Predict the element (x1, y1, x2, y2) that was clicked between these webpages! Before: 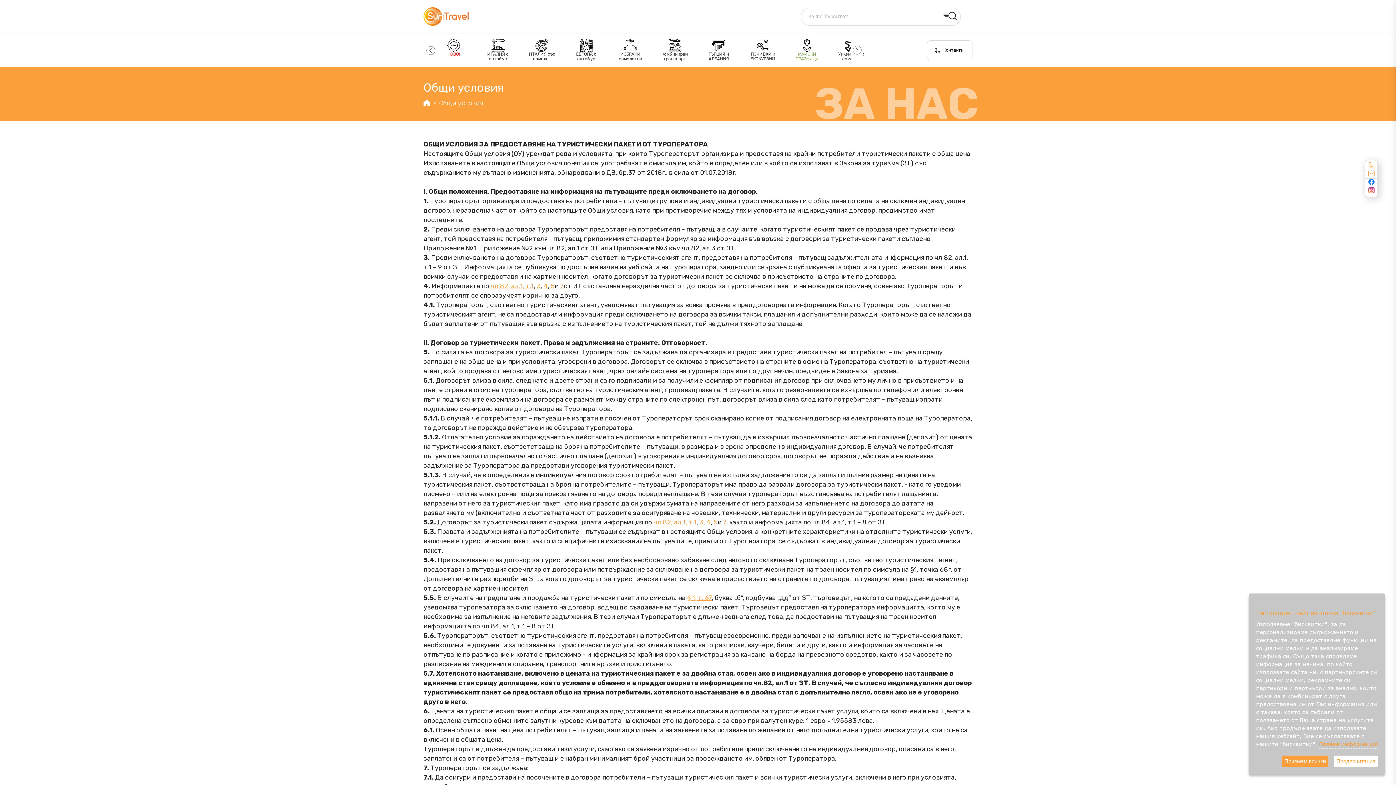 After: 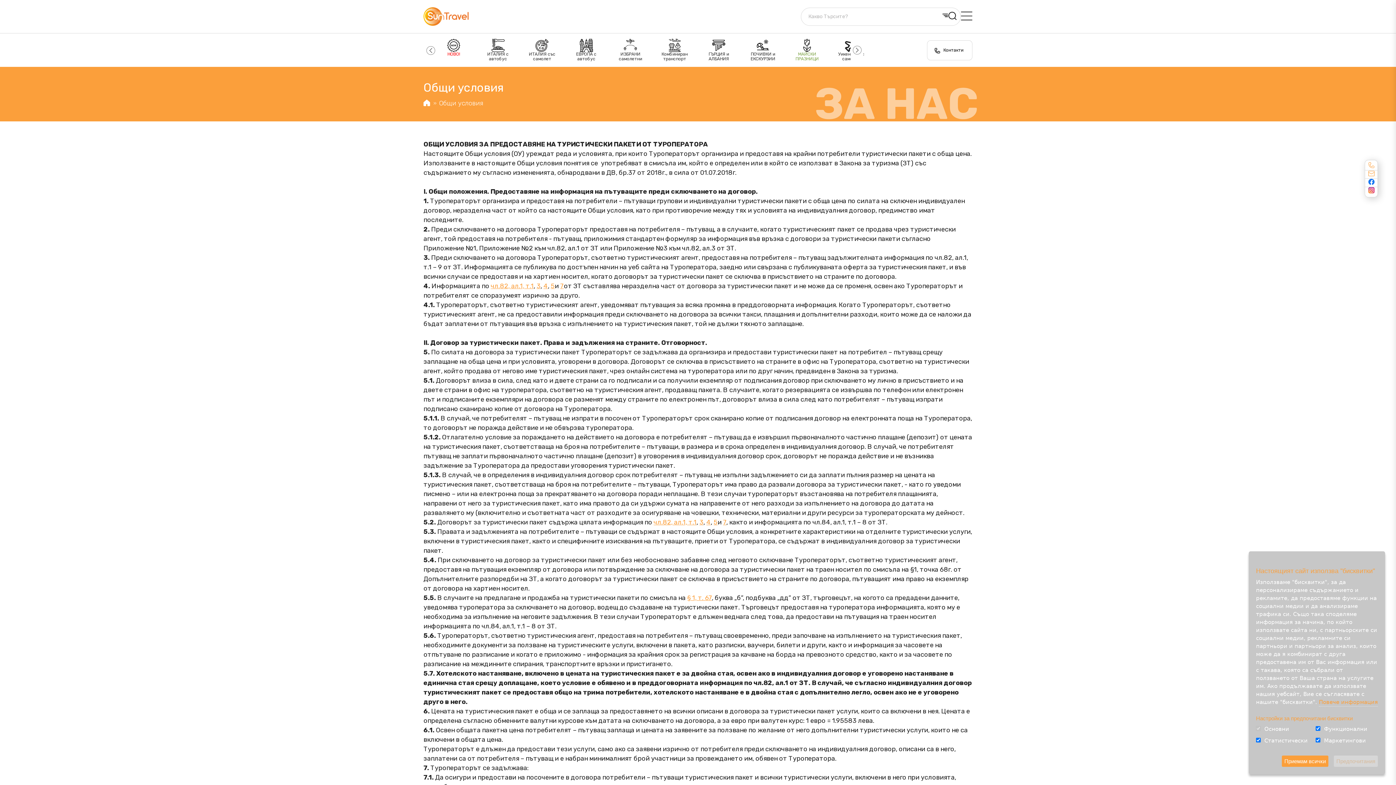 Action: bbox: (1334, 756, 1378, 767) label: Предпочитания